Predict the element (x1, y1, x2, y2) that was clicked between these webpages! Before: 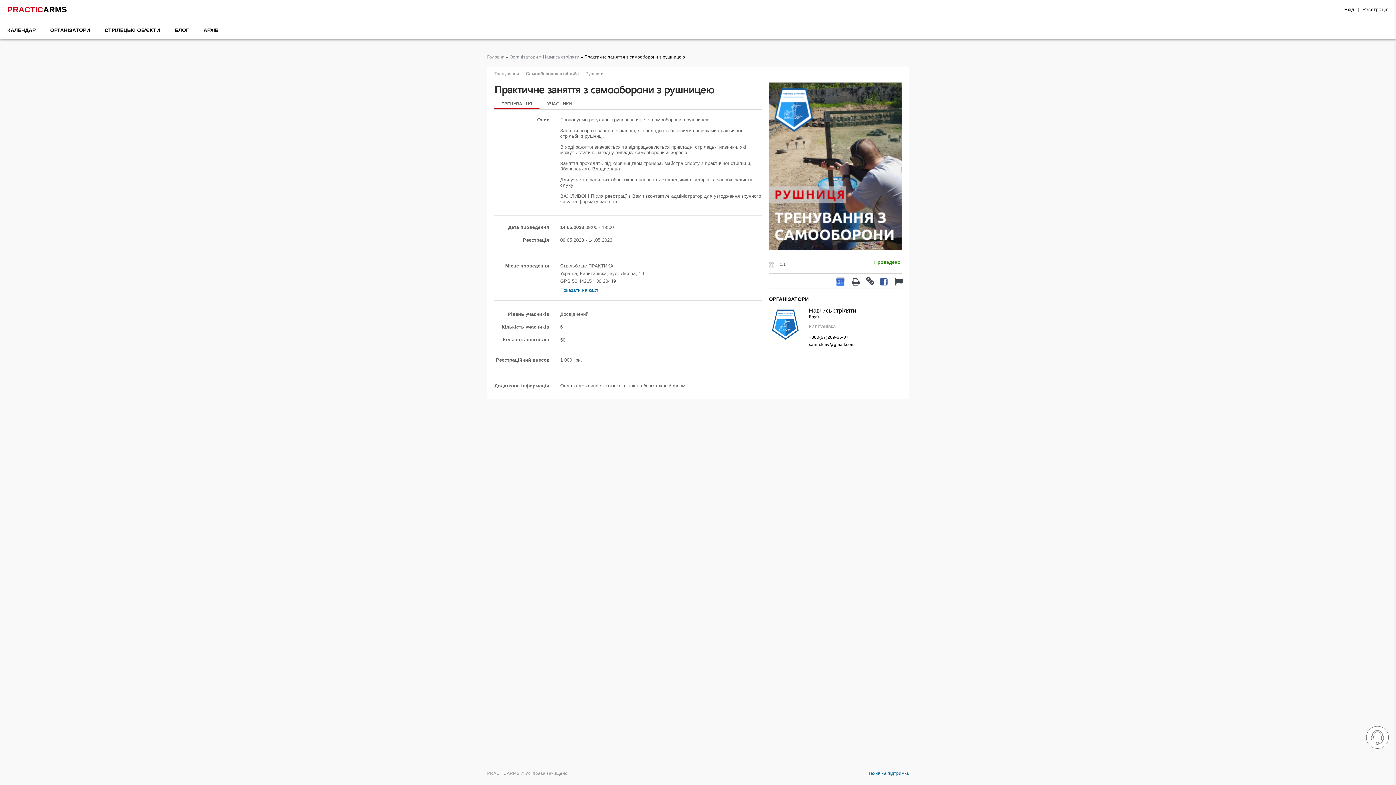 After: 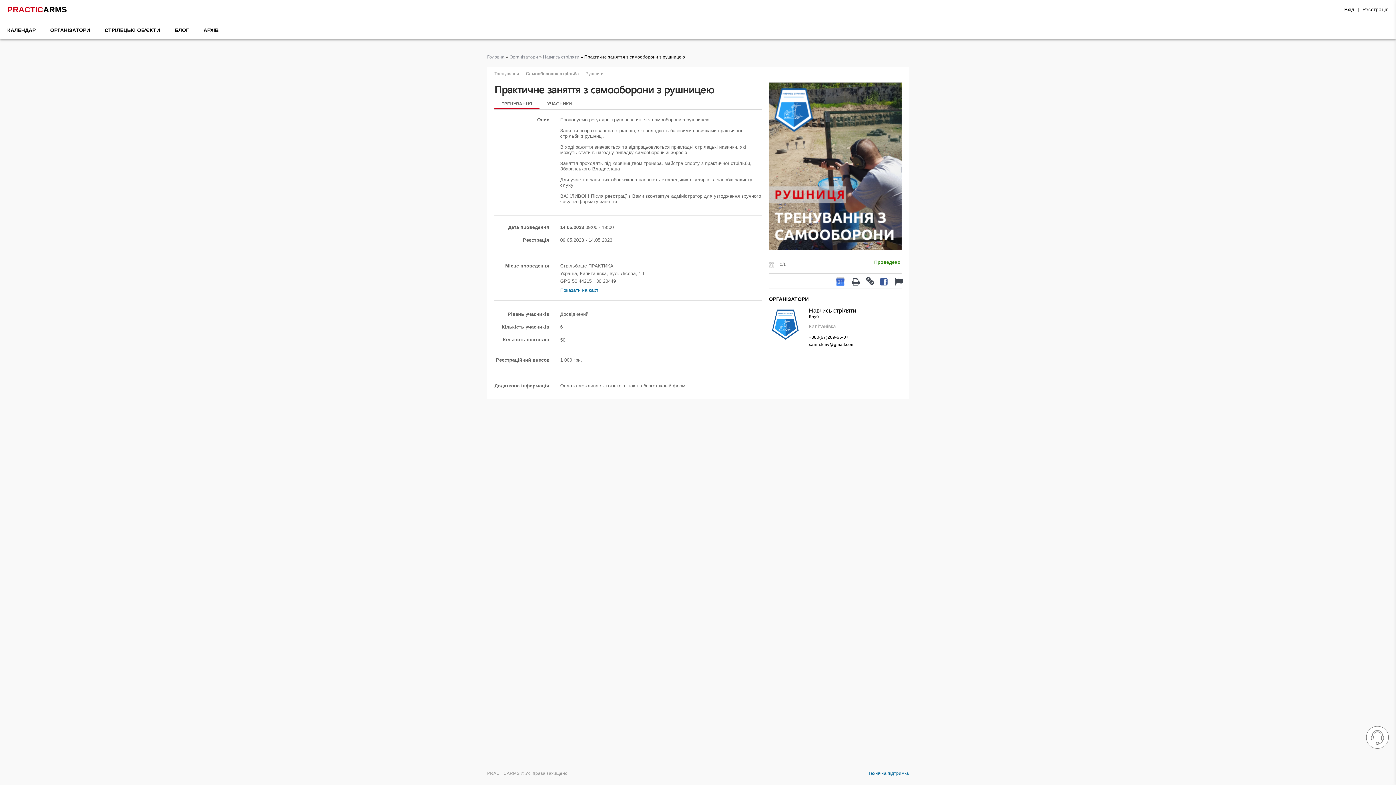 Action: bbox: (494, 99, 539, 108) label: ТРЕНУВАННЯ